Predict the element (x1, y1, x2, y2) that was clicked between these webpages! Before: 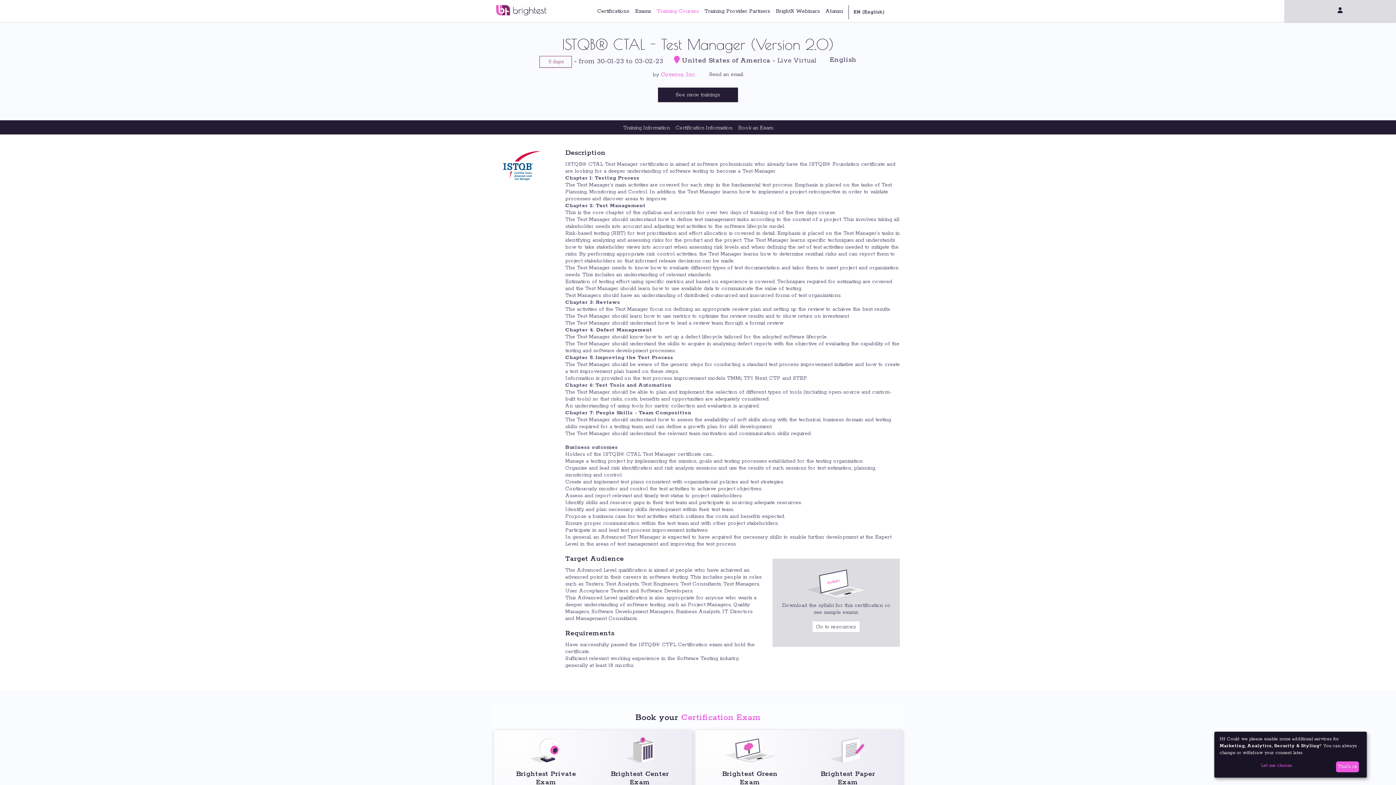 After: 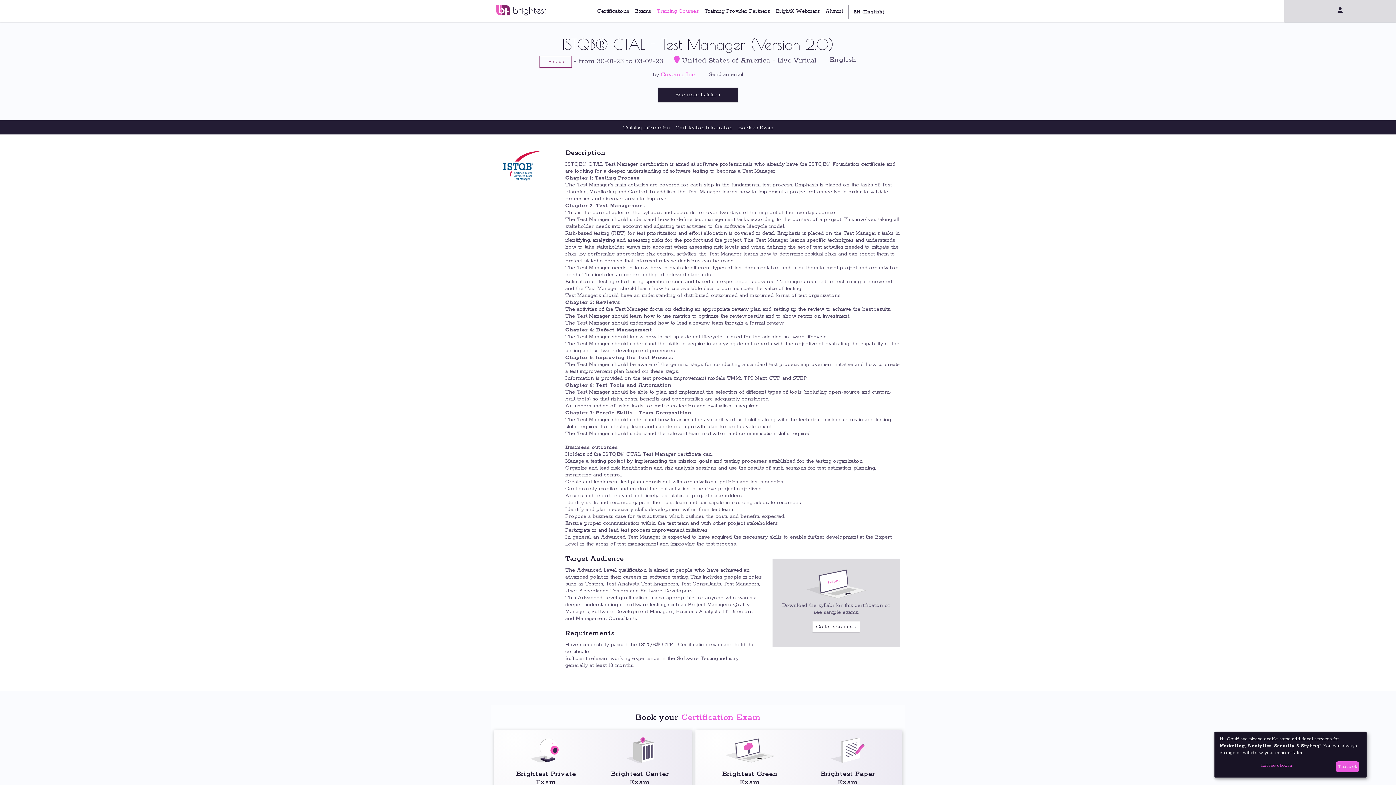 Action: bbox: (660, 70, 696, 78) label: Coveros, Inc.